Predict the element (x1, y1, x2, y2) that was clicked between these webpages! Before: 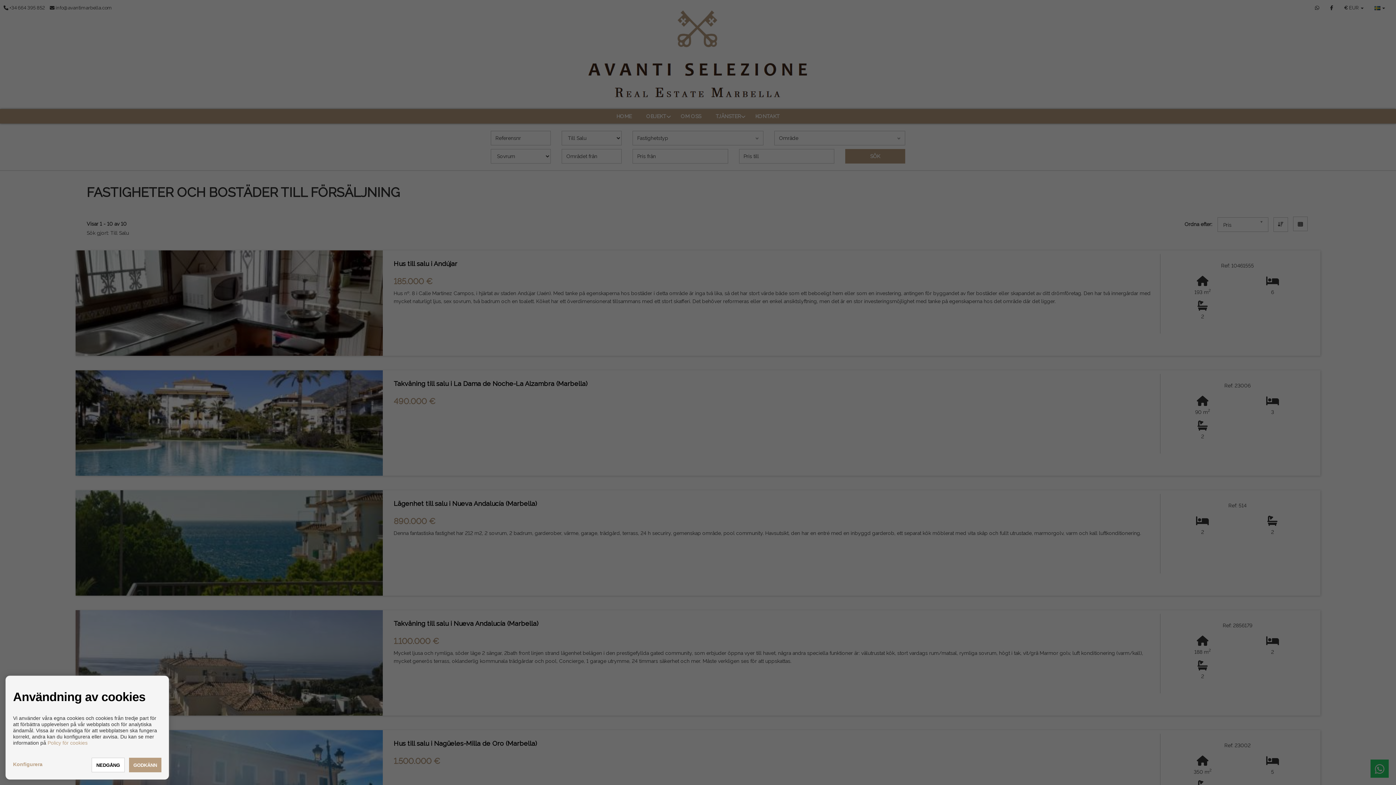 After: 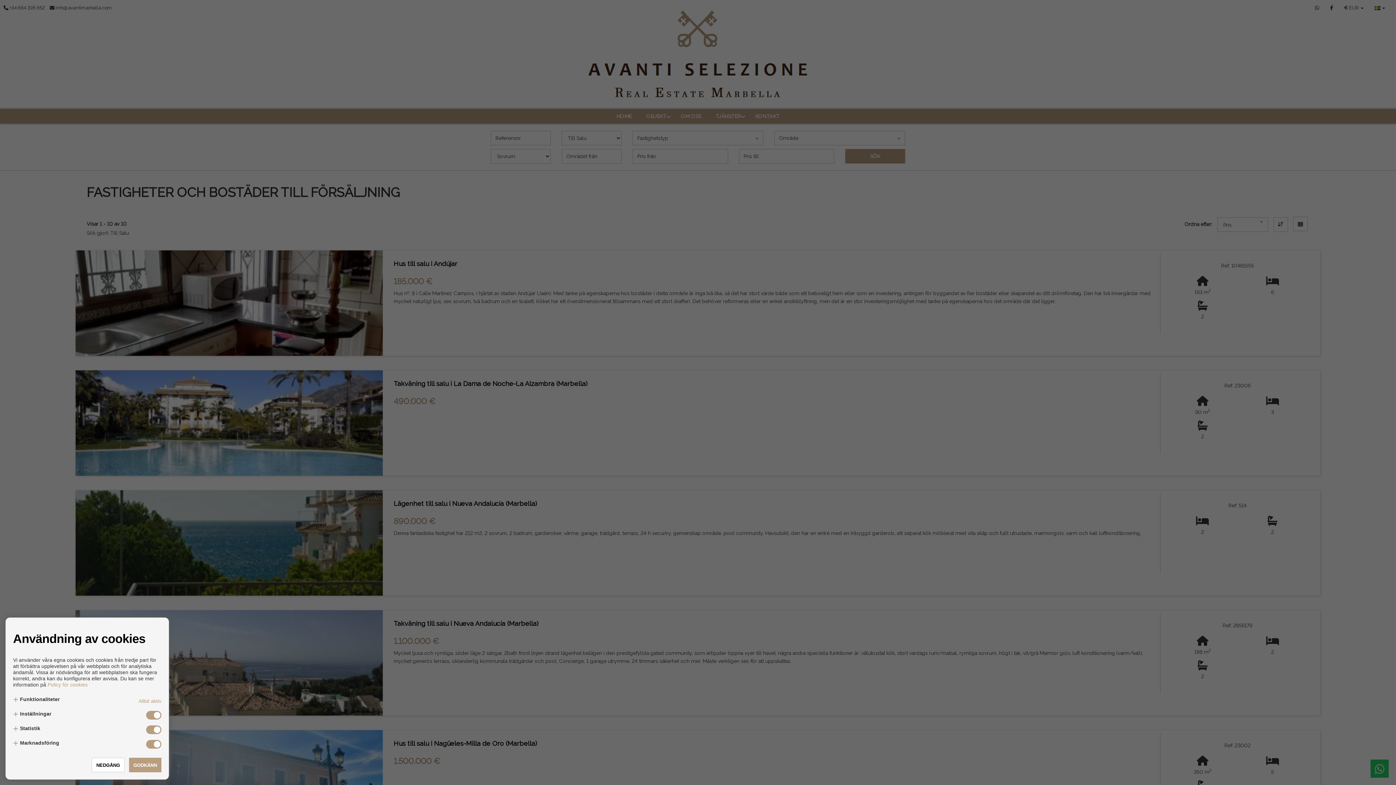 Action: label: Konfigurera bbox: (13, 761, 42, 767)